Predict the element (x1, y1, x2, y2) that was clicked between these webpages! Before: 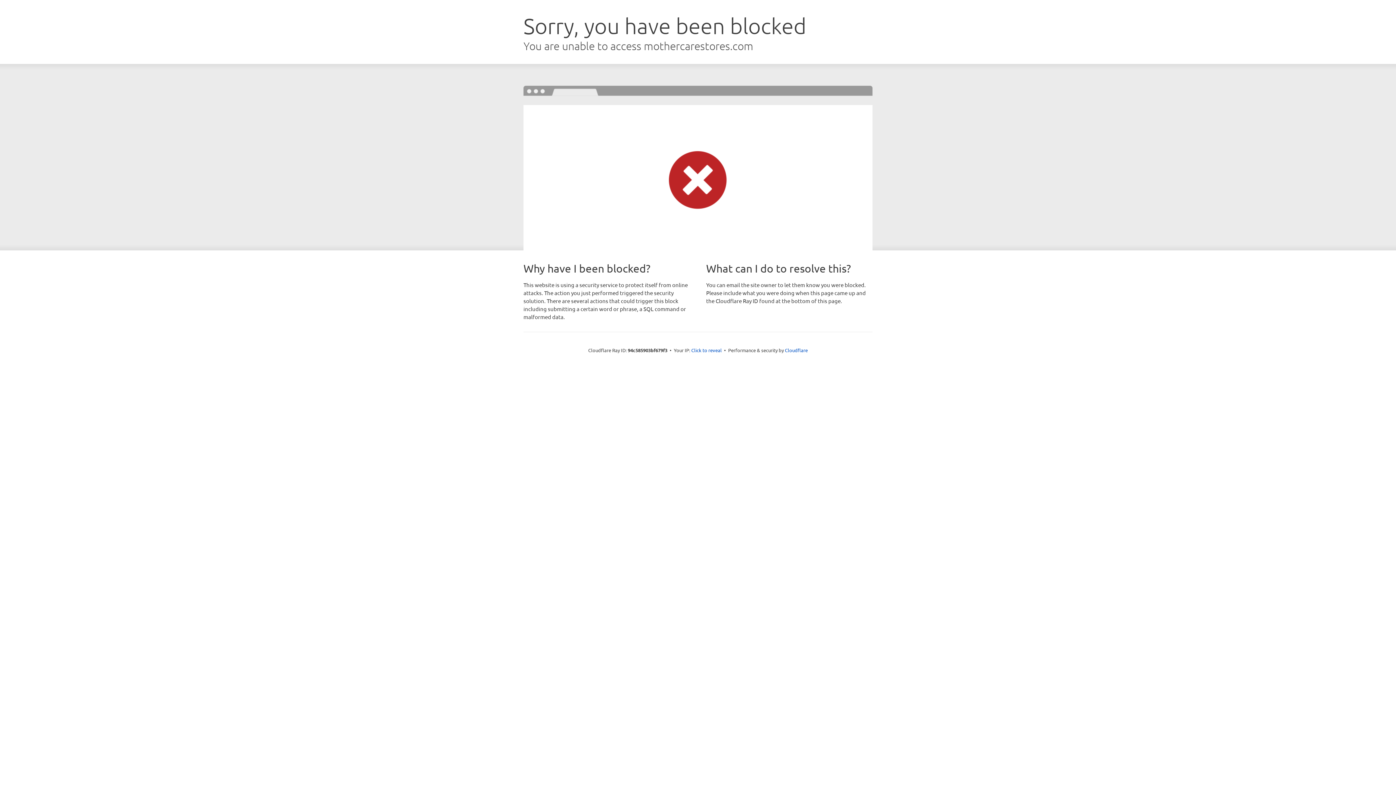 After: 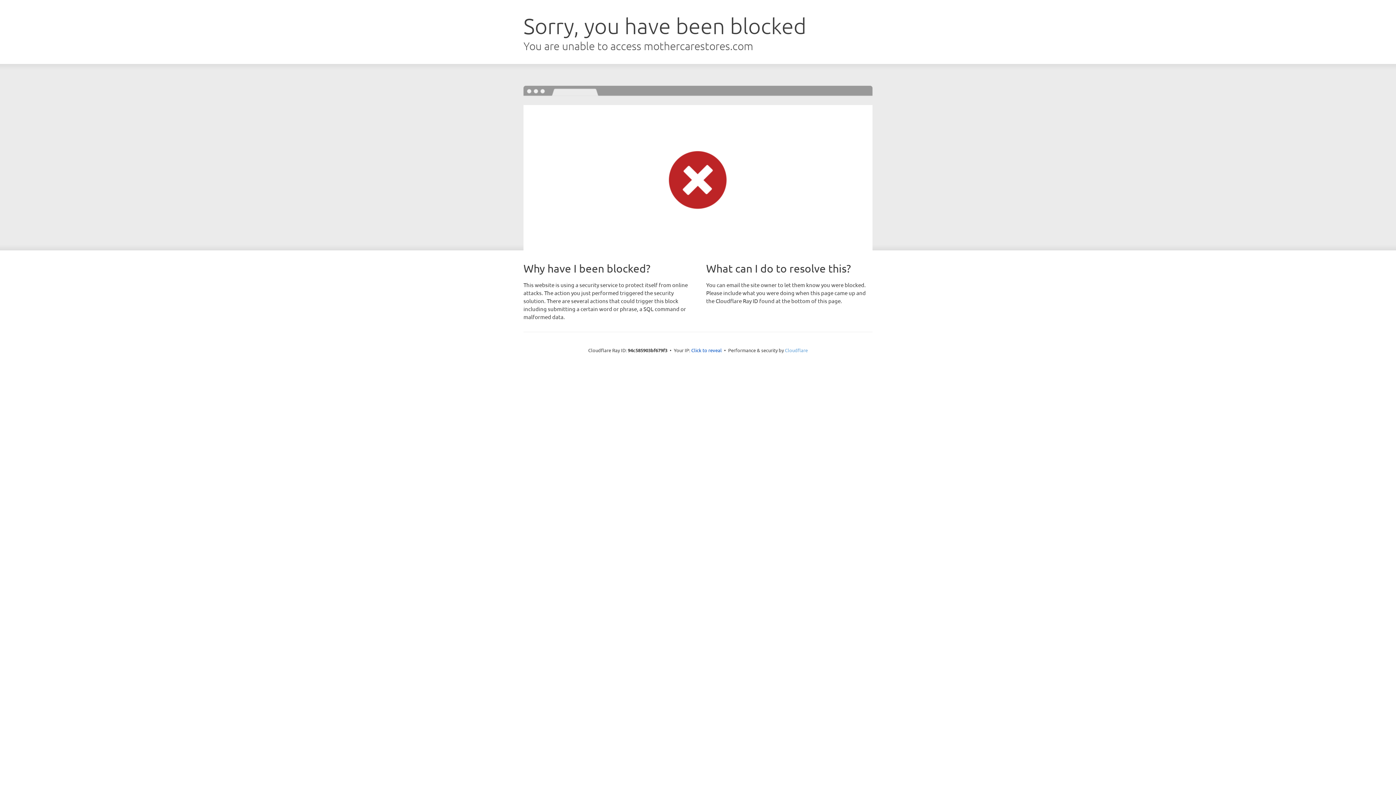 Action: label: Cloudflare bbox: (785, 347, 808, 353)